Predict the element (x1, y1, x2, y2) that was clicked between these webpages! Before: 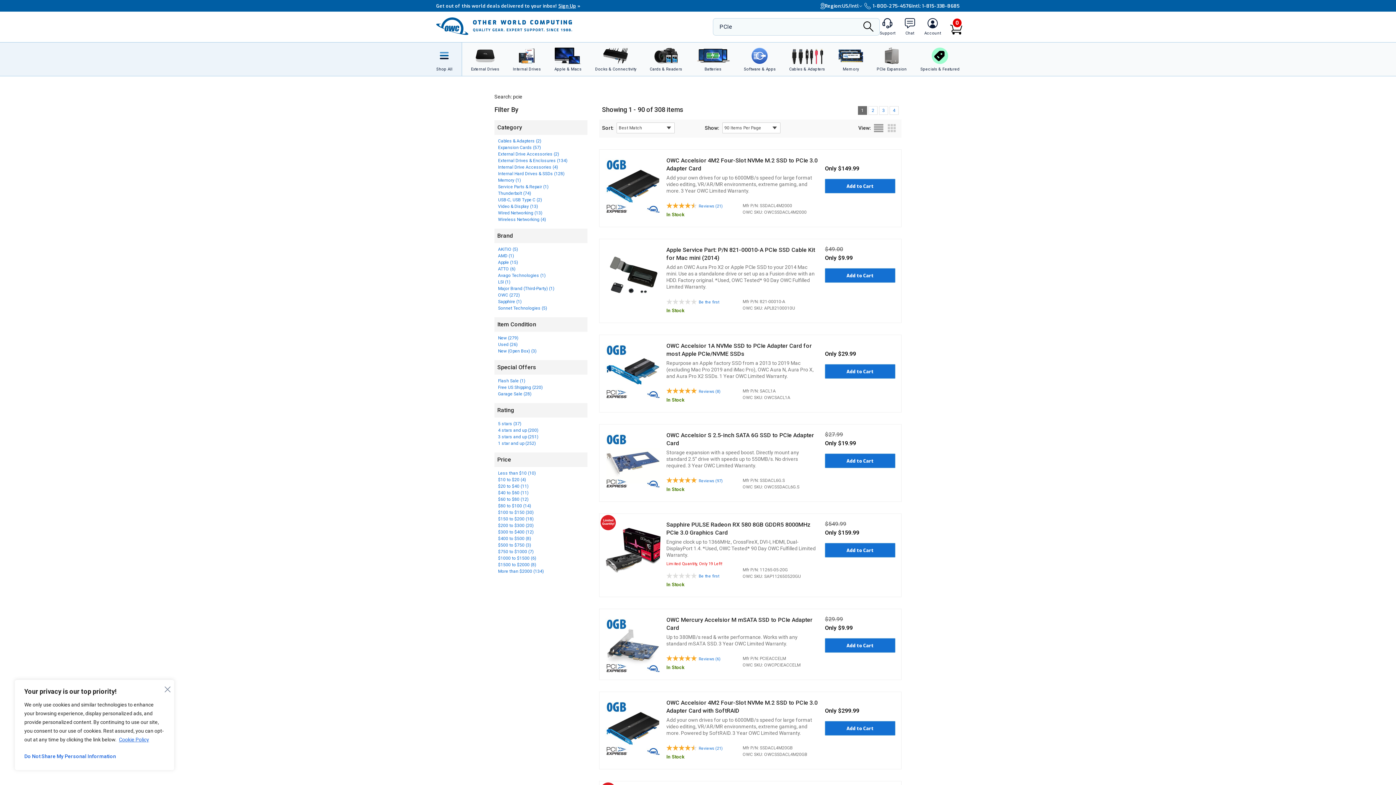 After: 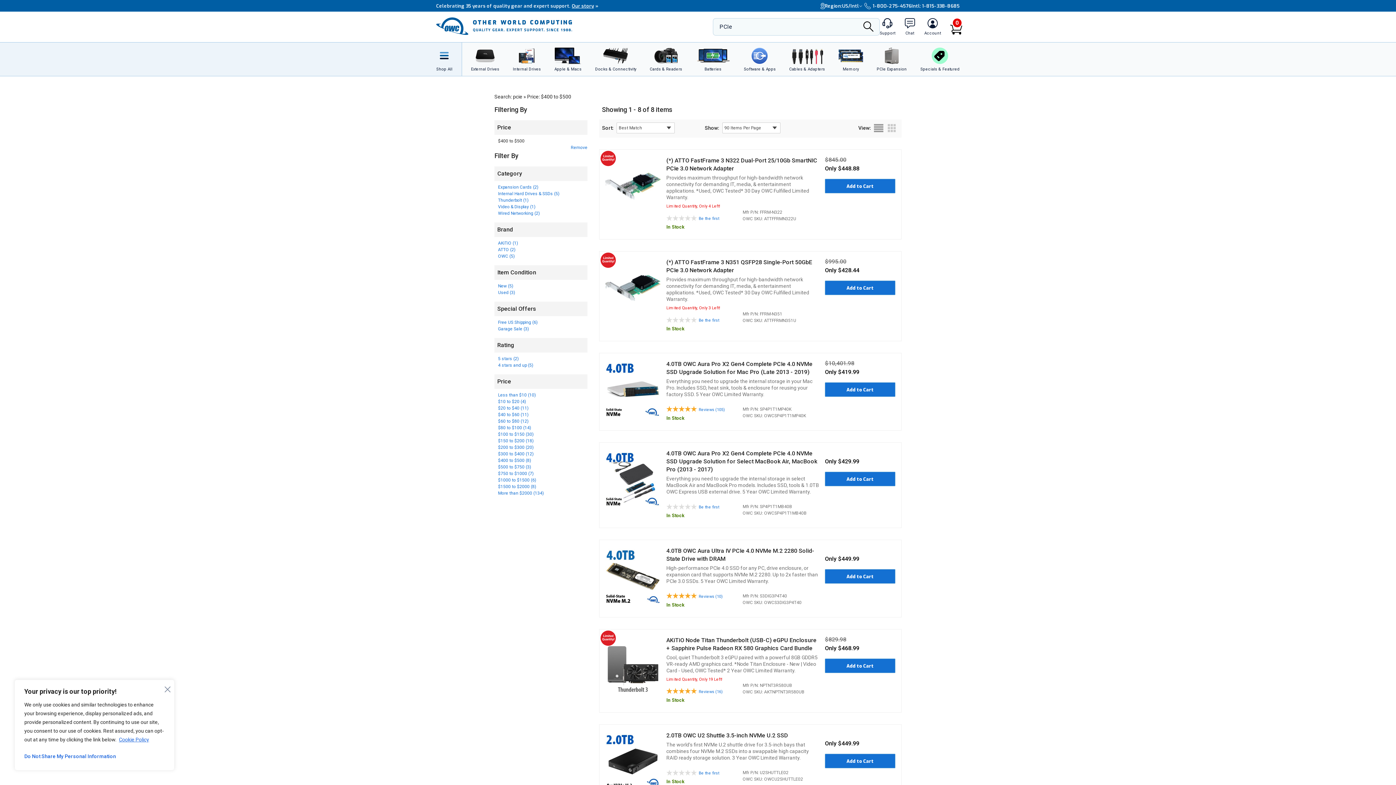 Action: bbox: (494, 535, 587, 542) label: $400 to $500 (8)